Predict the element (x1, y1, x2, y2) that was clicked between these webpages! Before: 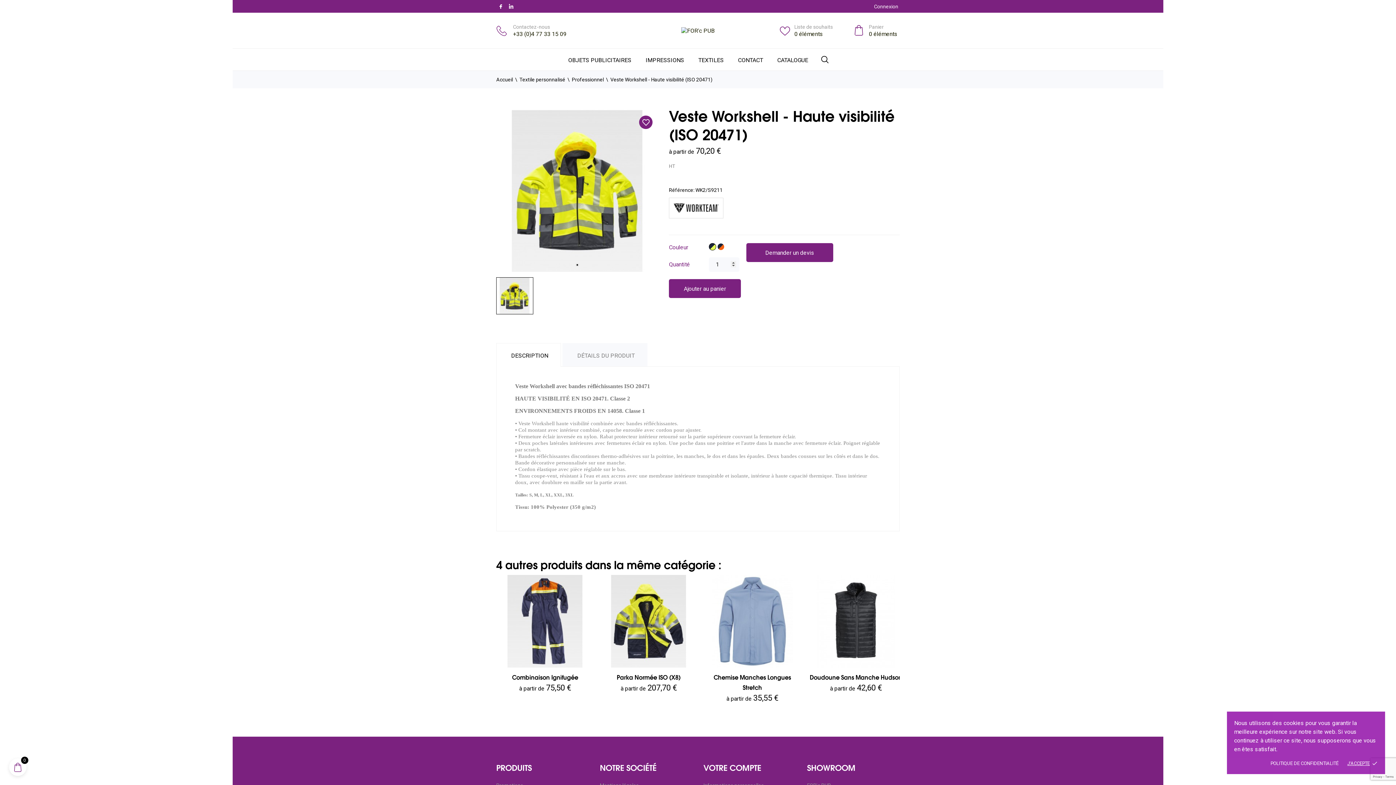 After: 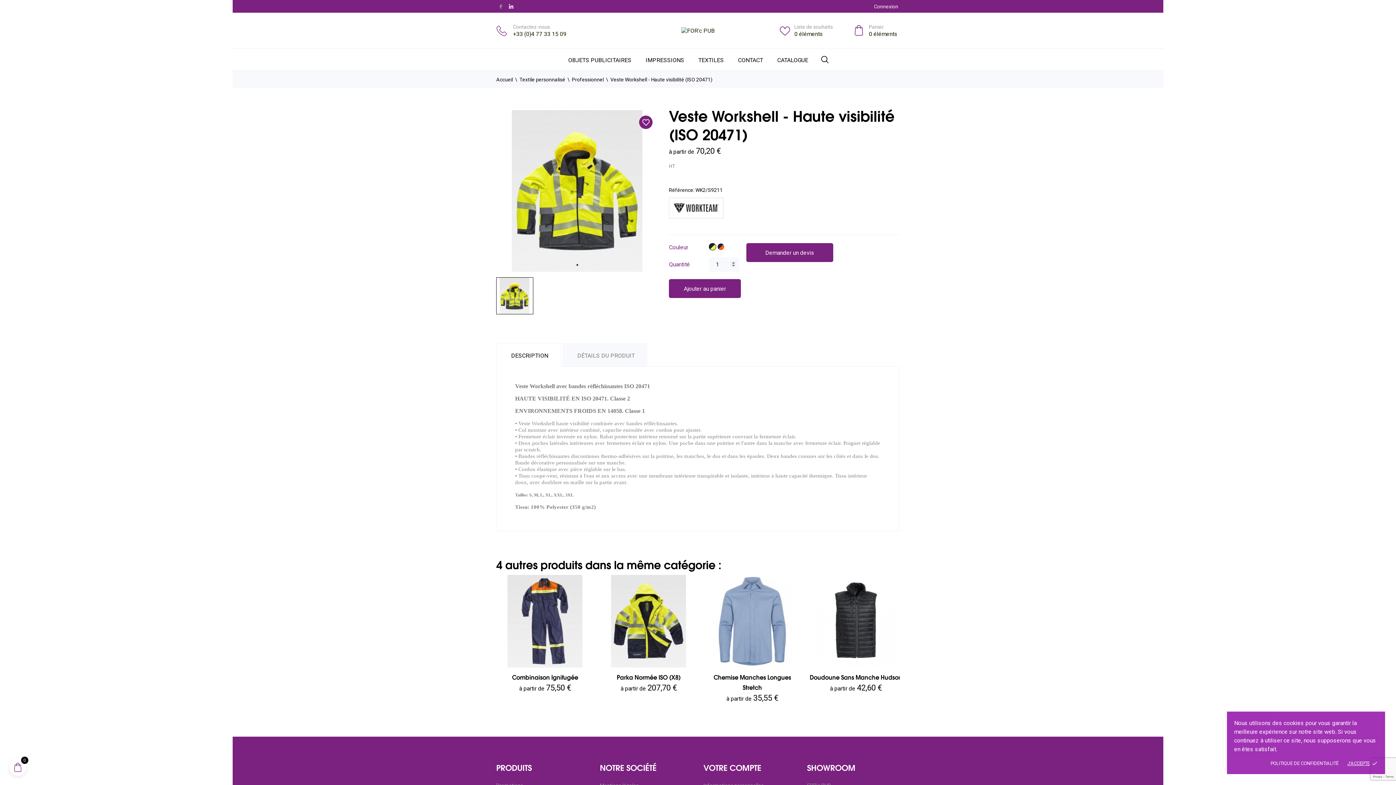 Action: bbox: (498, 4, 503, 8)